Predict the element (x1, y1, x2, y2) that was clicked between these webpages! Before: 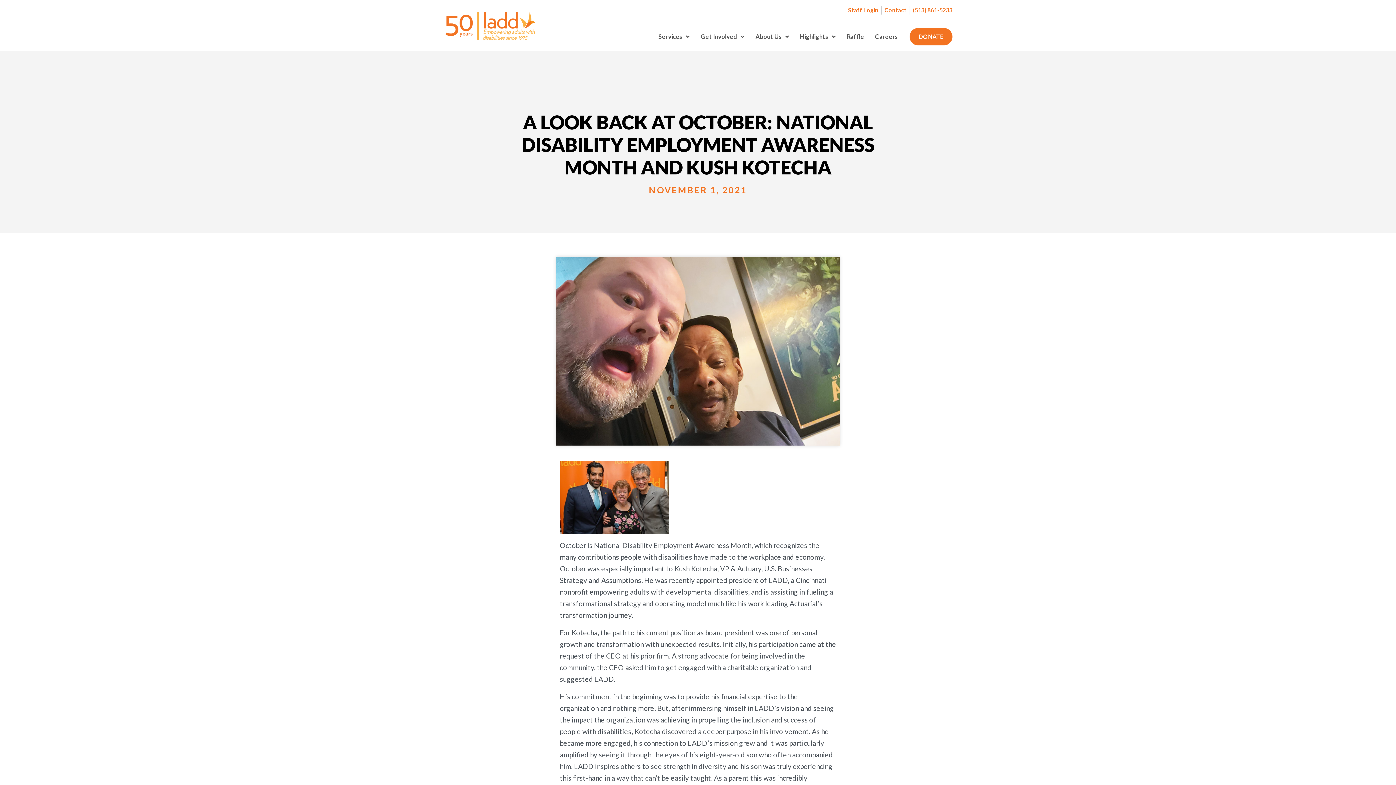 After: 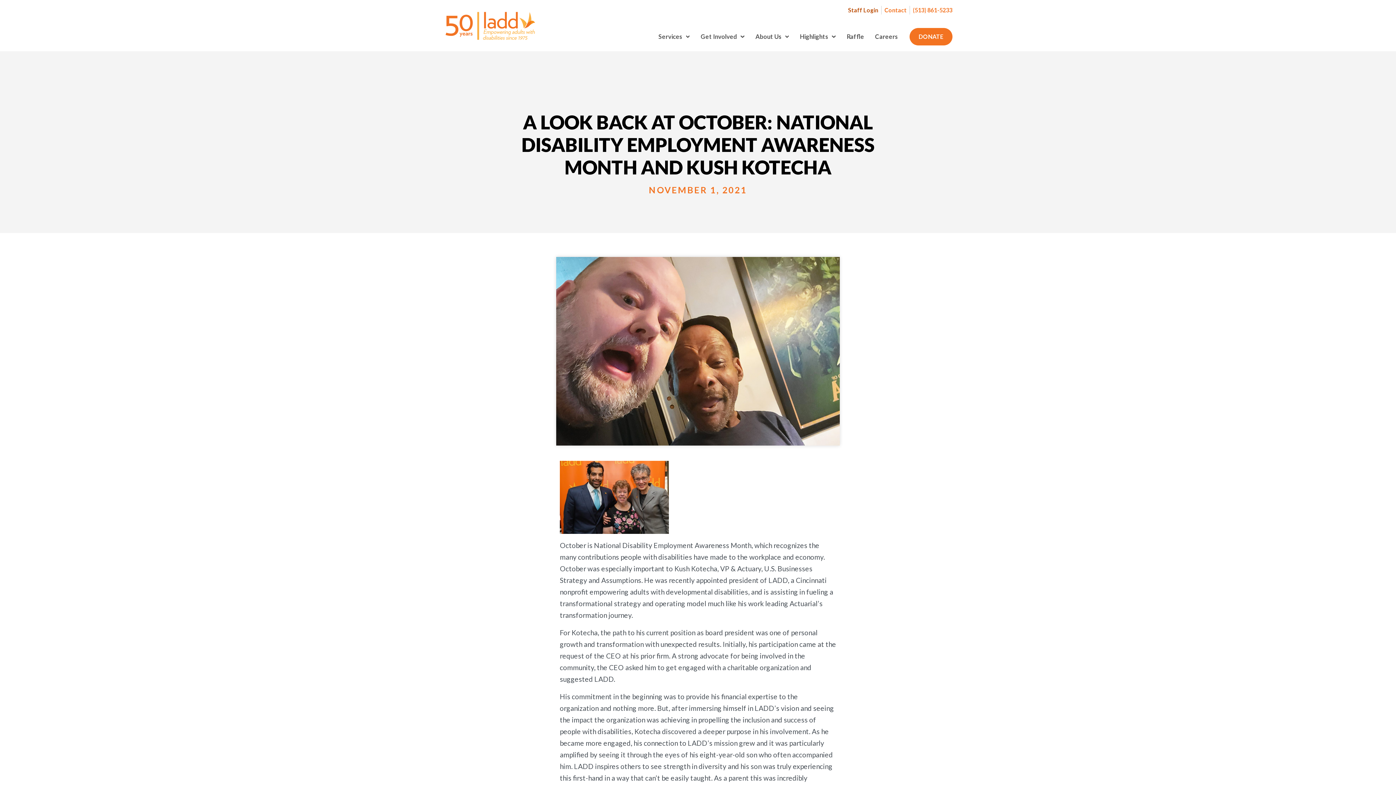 Action: label: Staff Login bbox: (848, 6, 878, 13)